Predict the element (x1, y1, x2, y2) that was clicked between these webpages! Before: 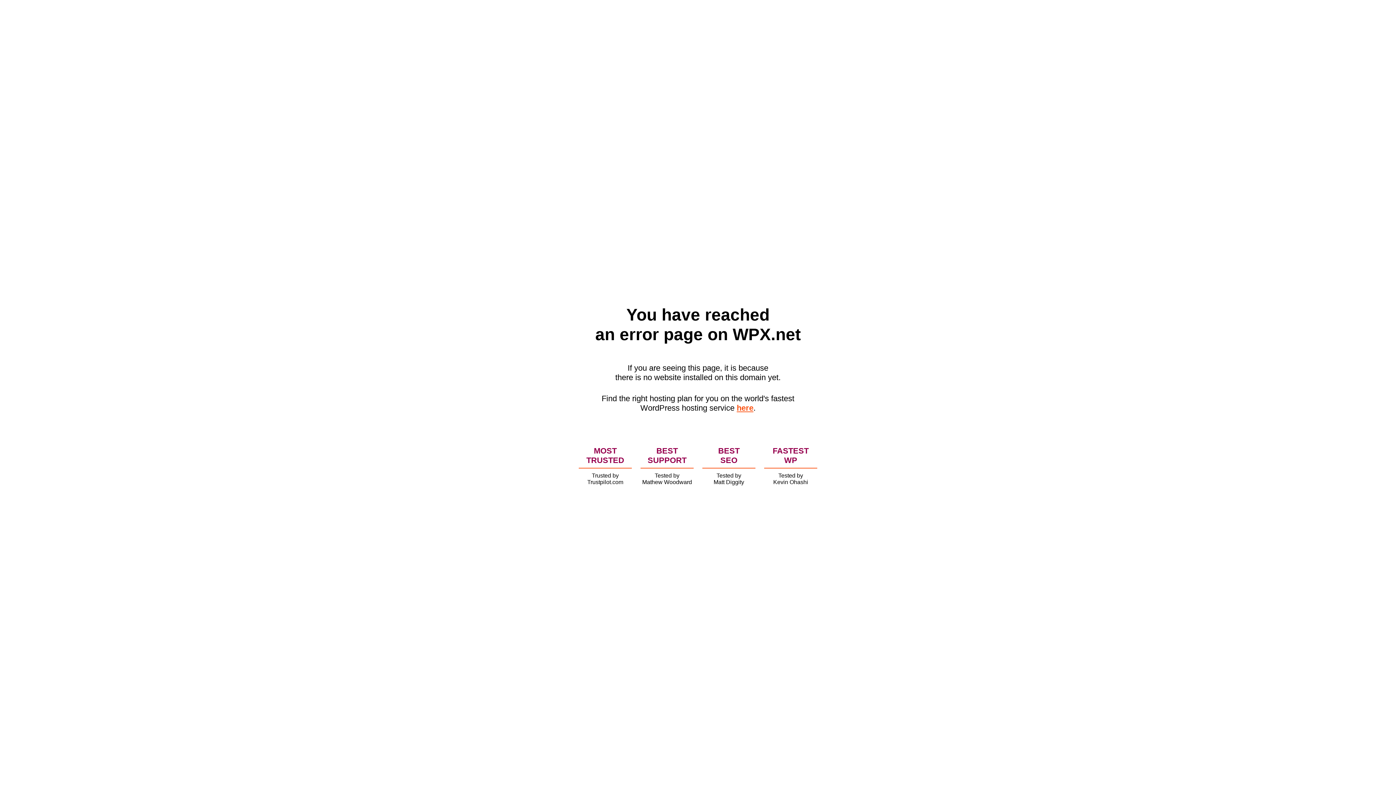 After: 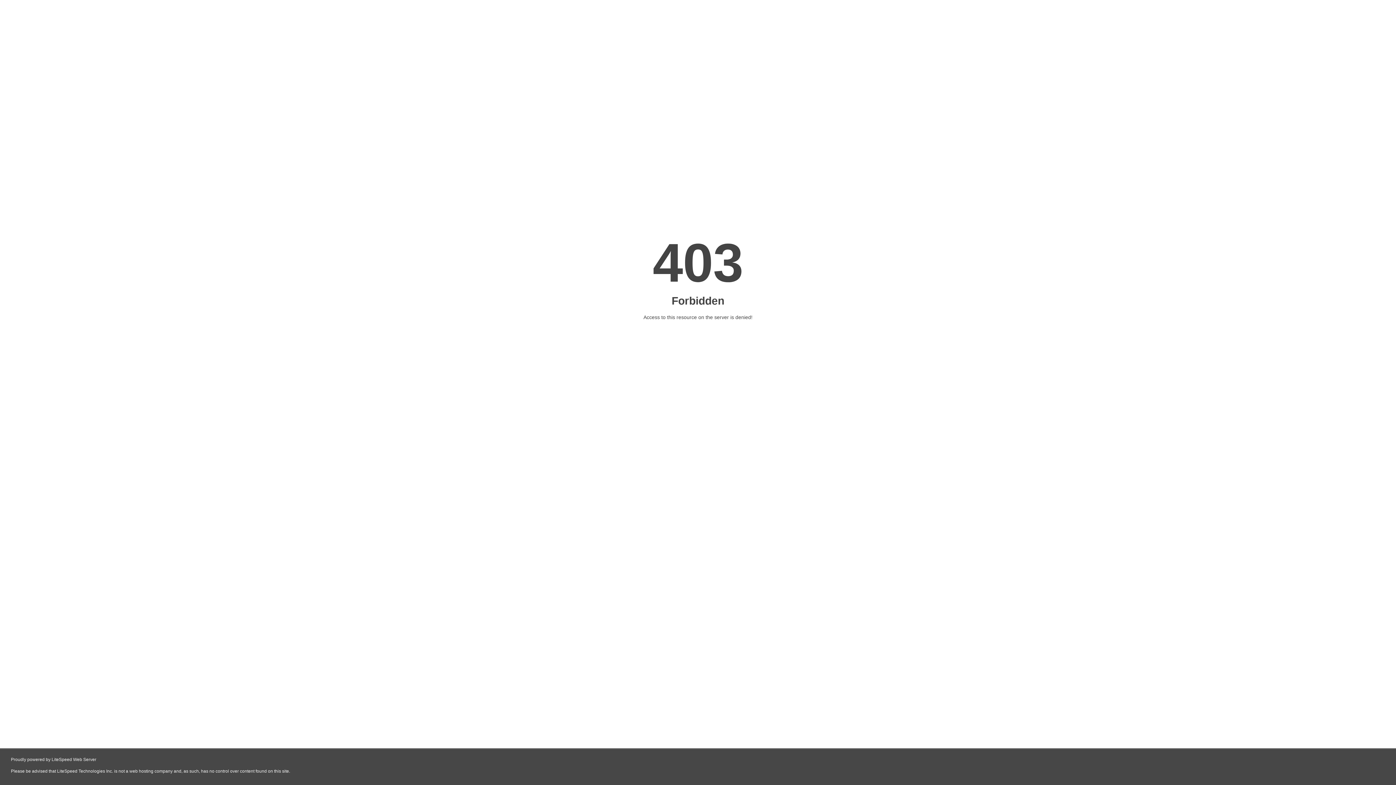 Action: bbox: (736, 403, 753, 412) label: here